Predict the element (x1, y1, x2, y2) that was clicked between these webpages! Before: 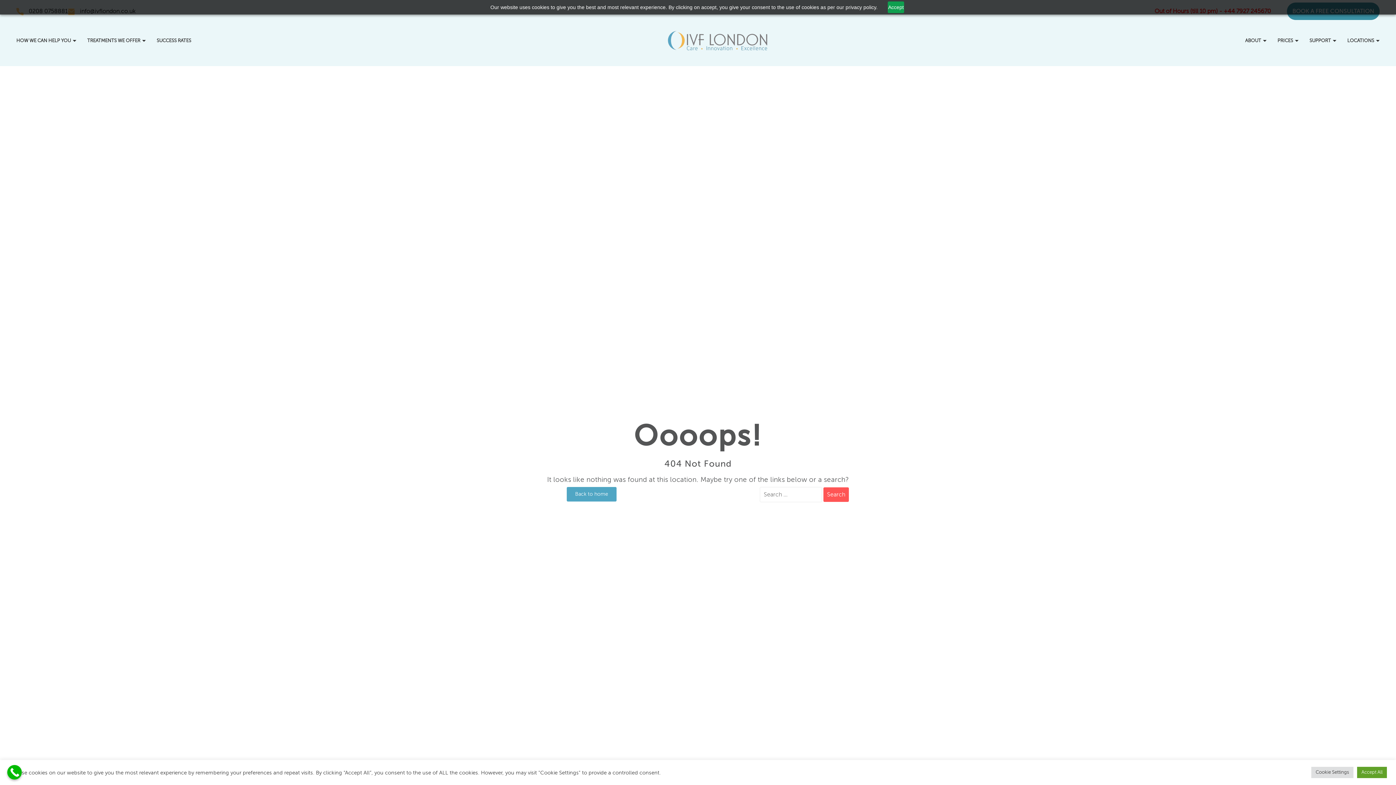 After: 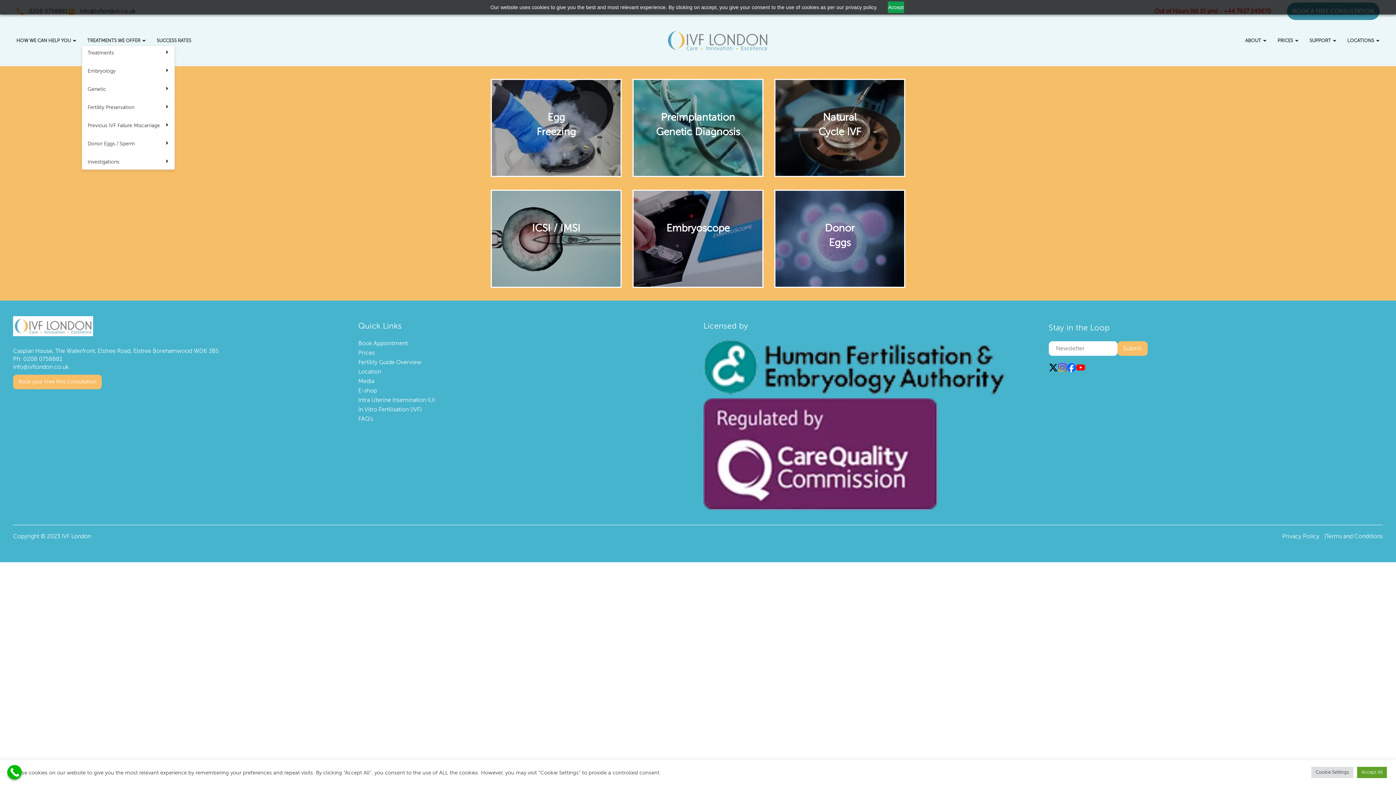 Action: label: TREATMENTS WE OFFER bbox: (81, 33, 151, 47)